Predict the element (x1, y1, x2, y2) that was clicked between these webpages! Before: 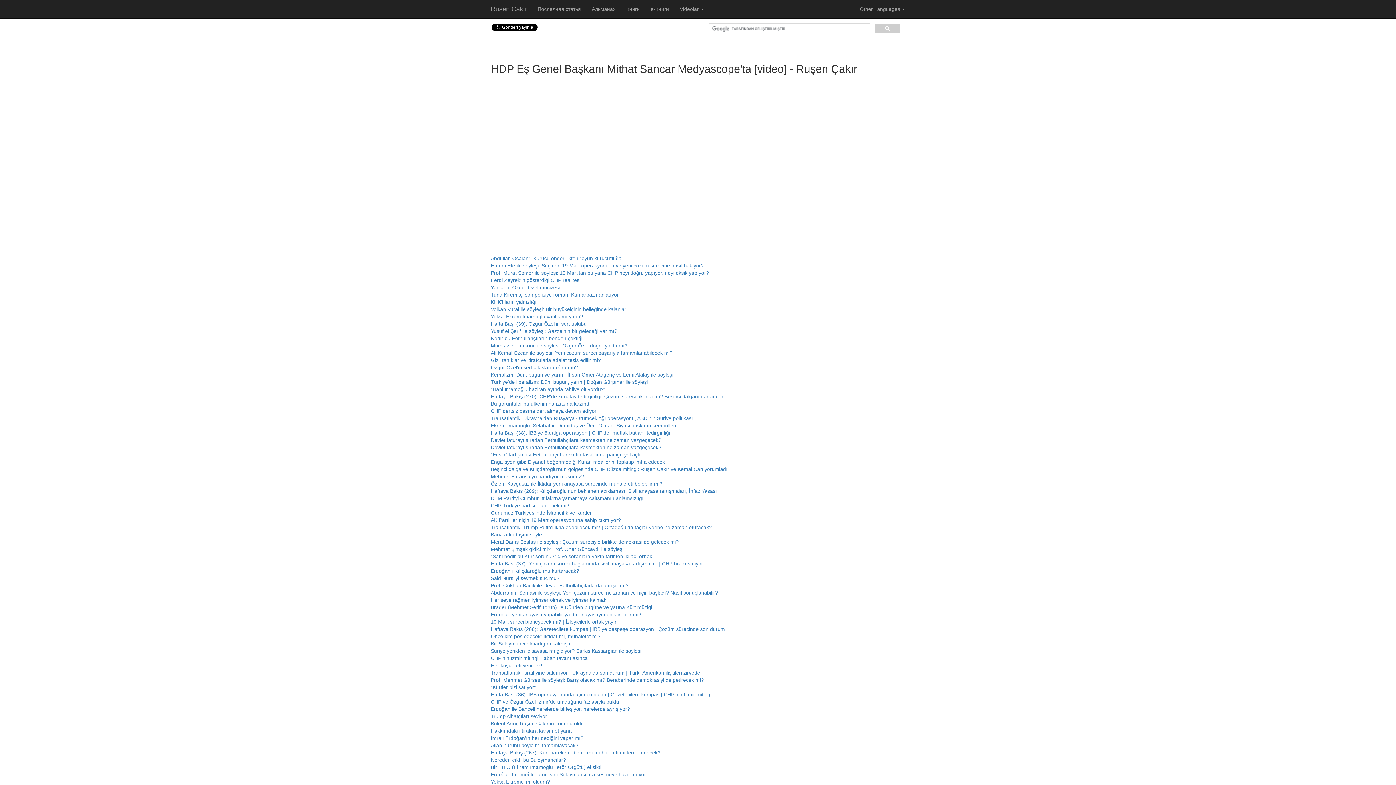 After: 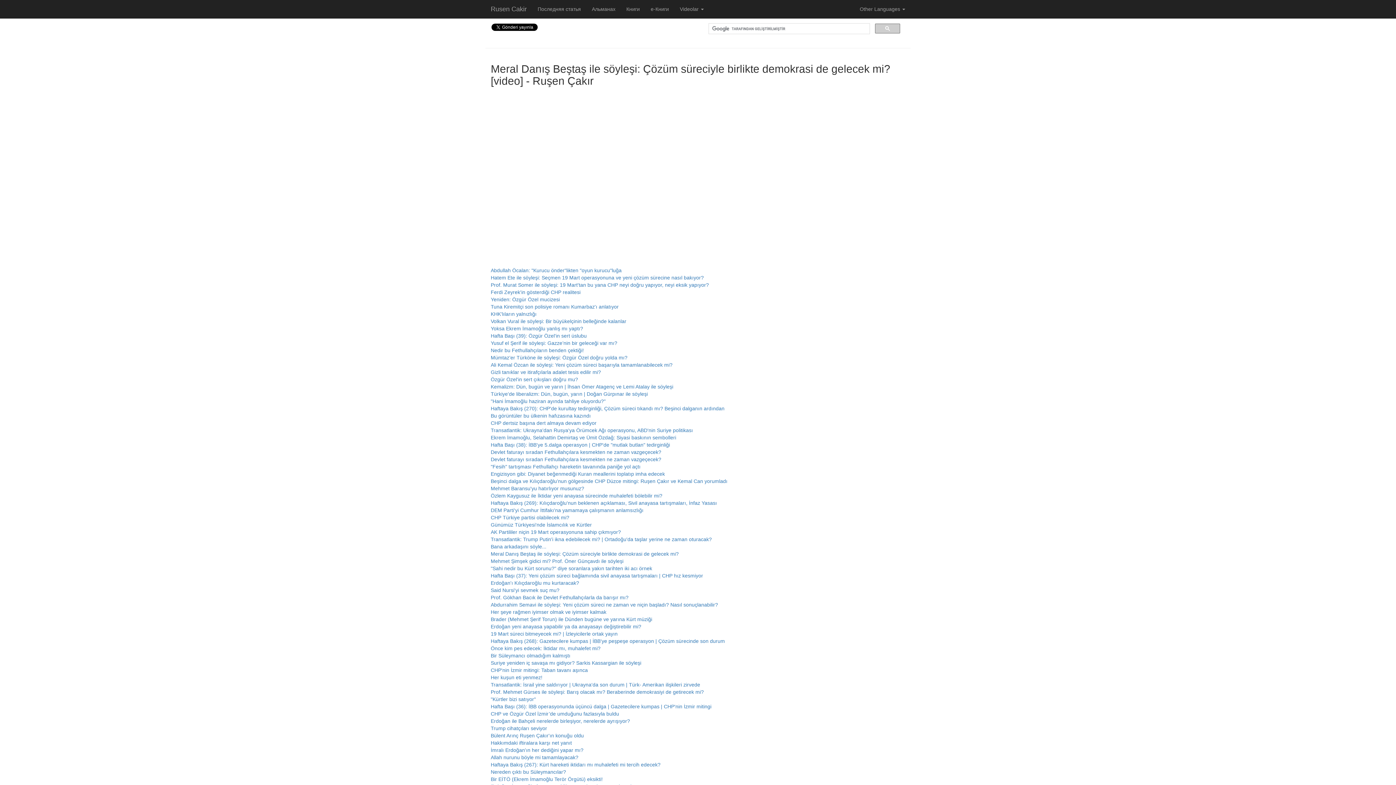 Action: label: Meral Danış Beştaş ile söyleşi: Çözüm süreciyle birlikte demokrasi de gelecek mi? bbox: (490, 539, 678, 545)